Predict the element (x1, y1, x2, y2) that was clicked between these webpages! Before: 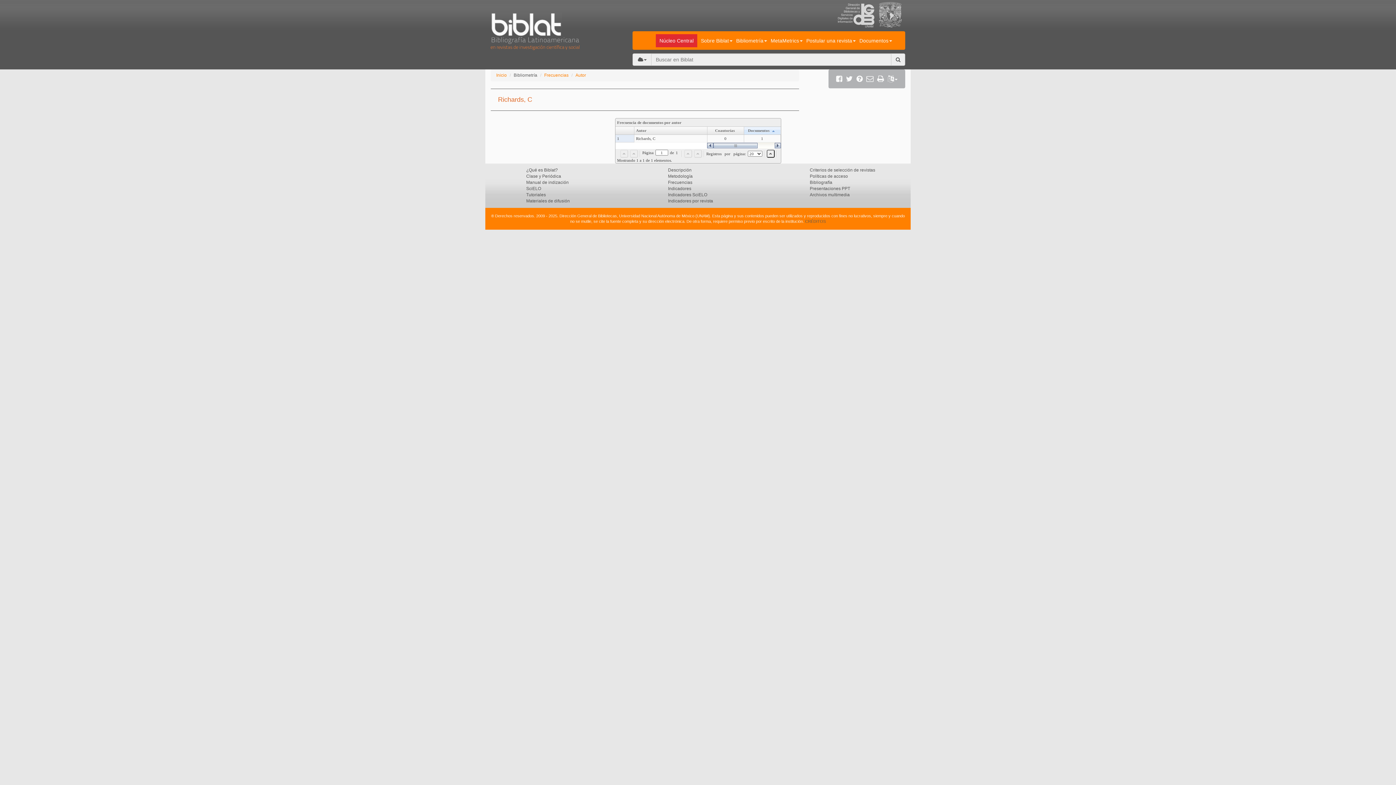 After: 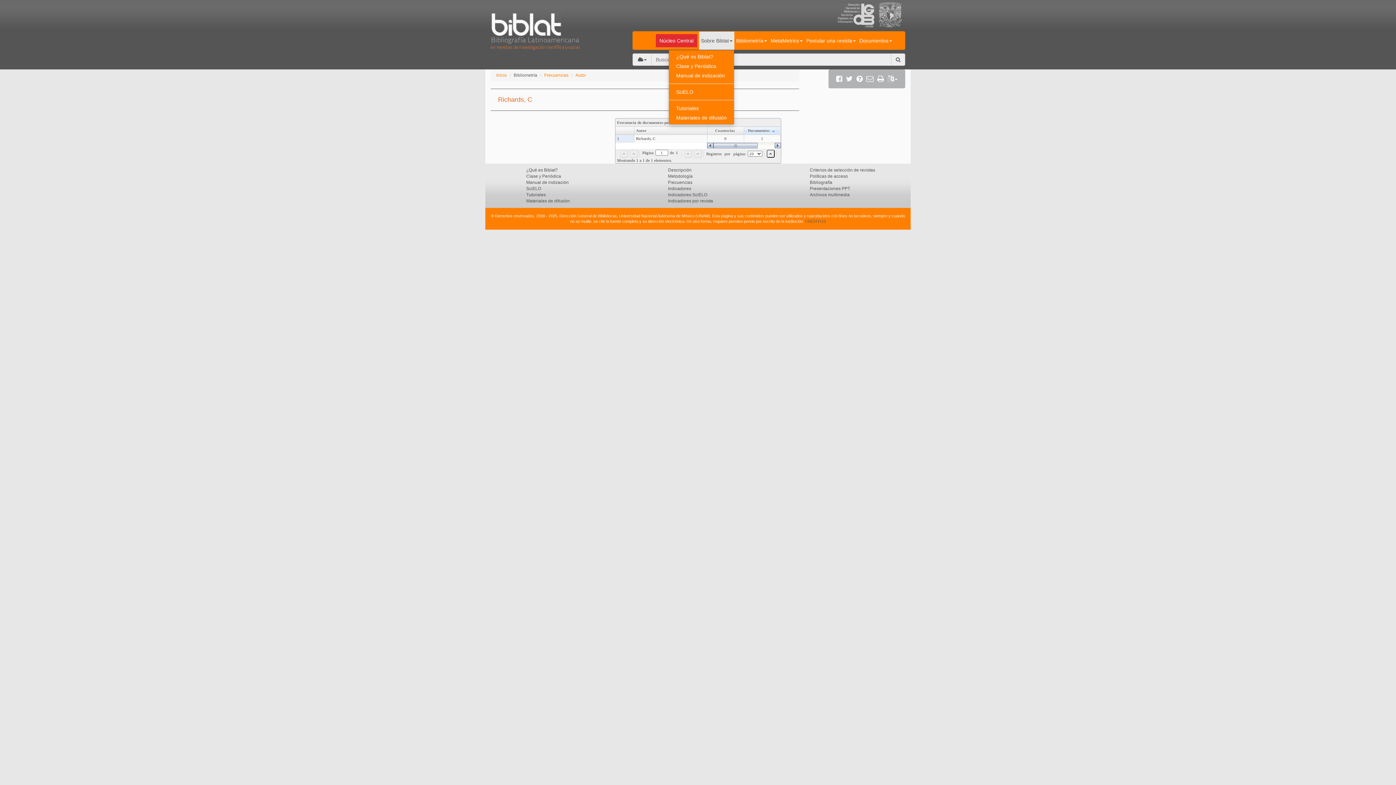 Action: label: Sobre Biblat bbox: (699, 31, 734, 49)